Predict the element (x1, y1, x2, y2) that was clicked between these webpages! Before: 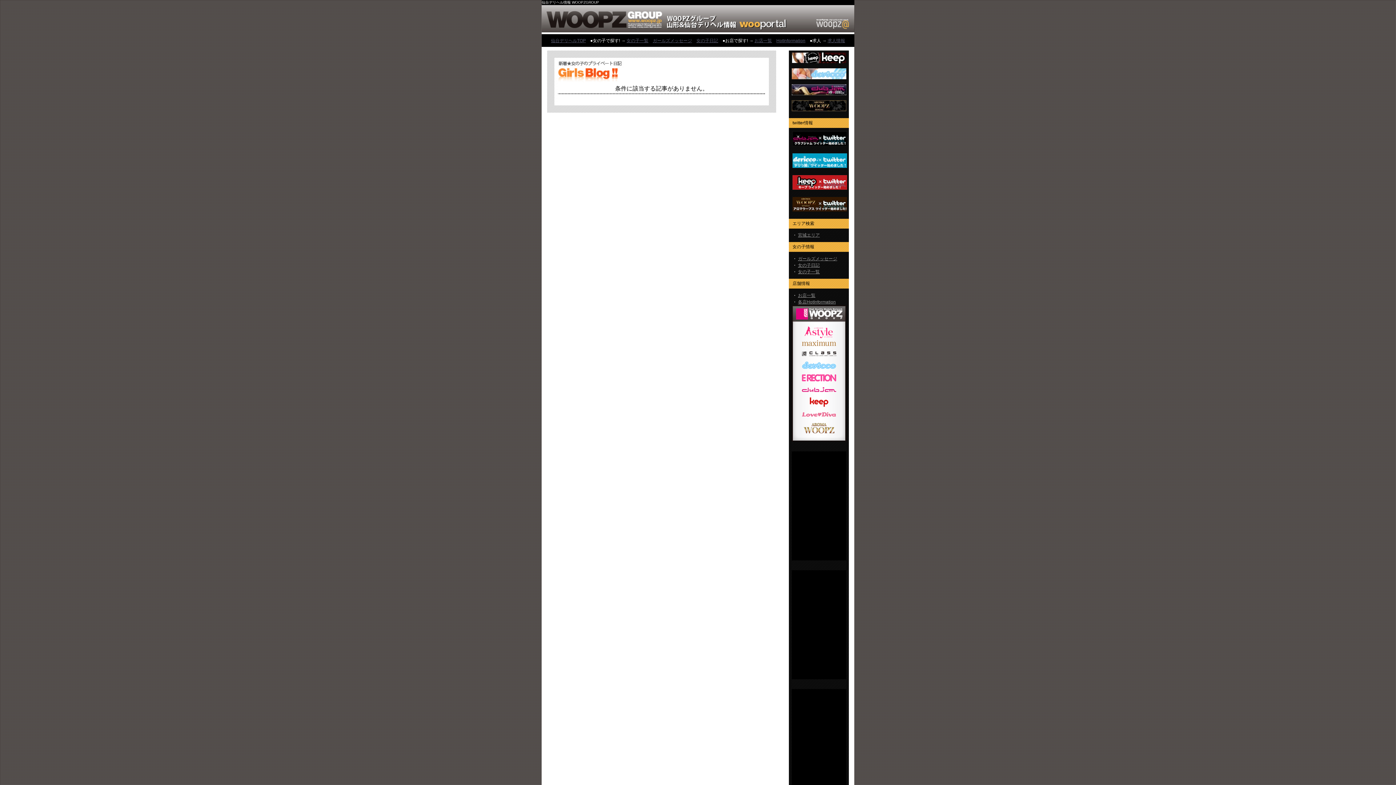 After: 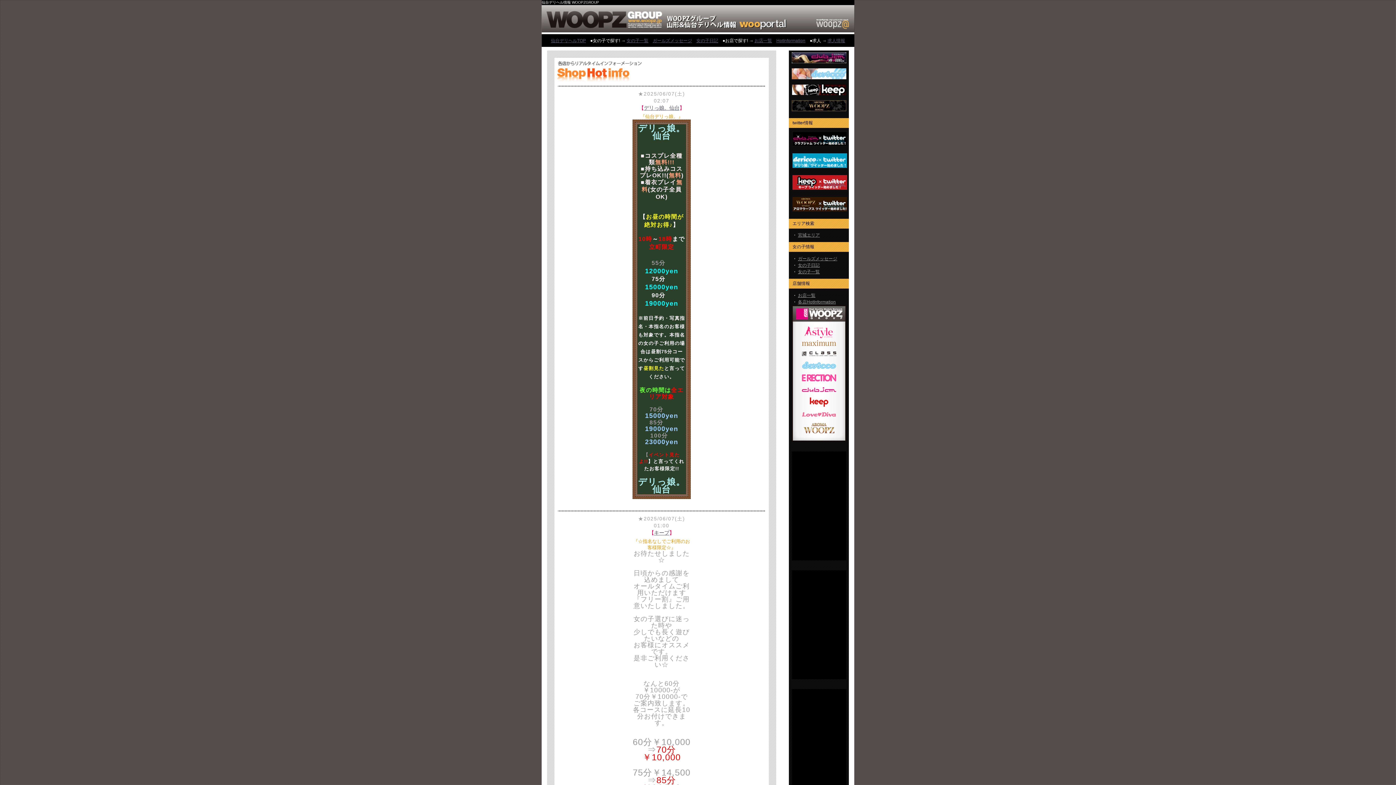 Action: bbox: (798, 299, 836, 304) label: 各店HotInformation